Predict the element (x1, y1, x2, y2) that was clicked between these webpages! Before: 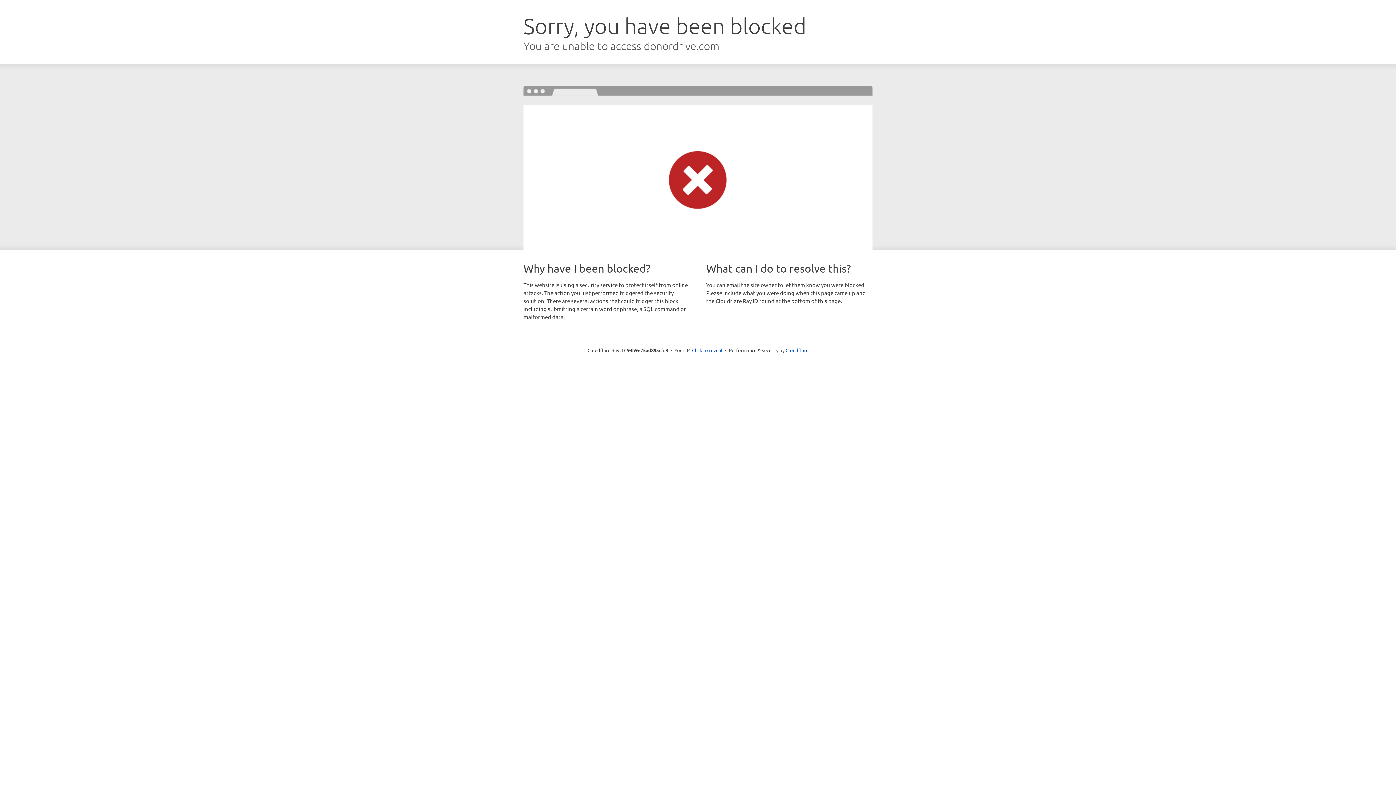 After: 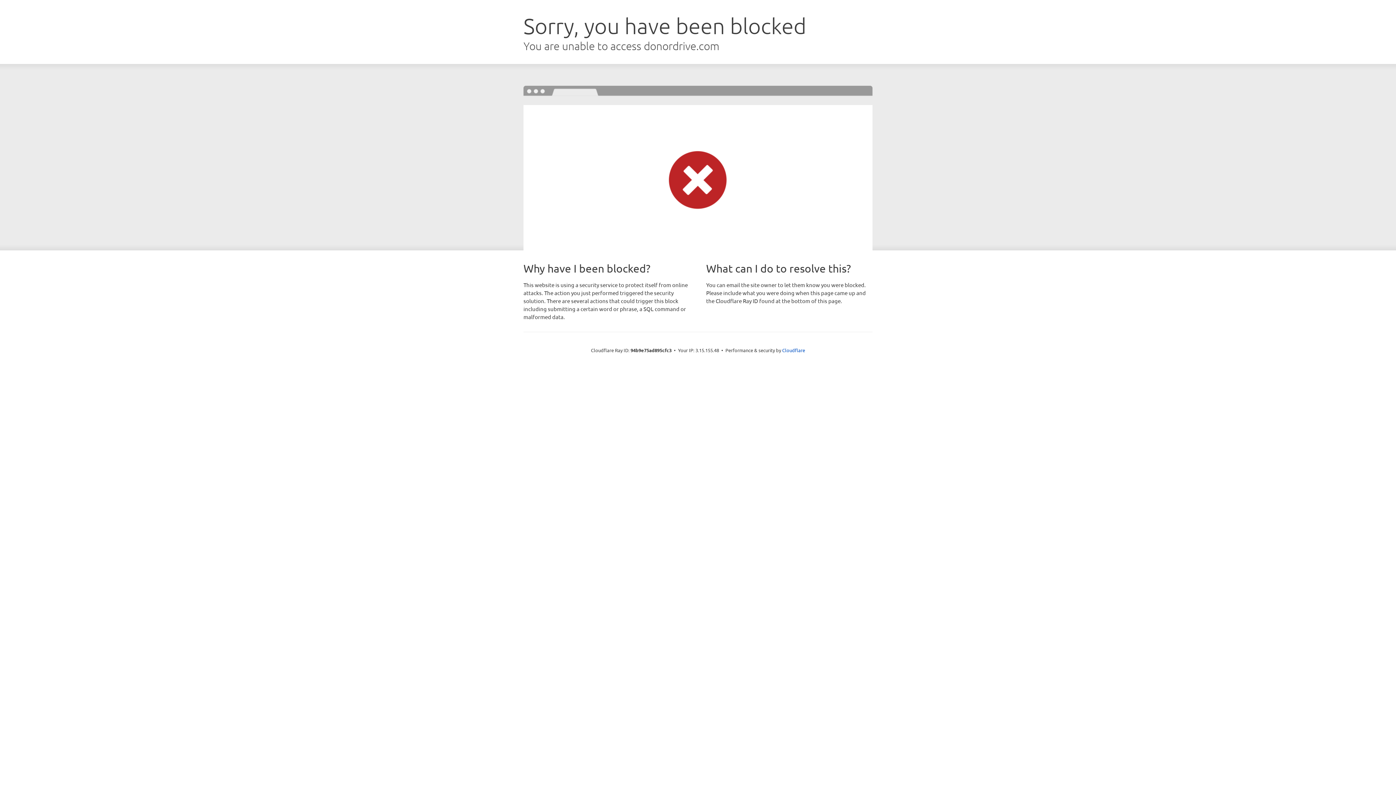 Action: label: Click to reveal bbox: (692, 346, 722, 353)